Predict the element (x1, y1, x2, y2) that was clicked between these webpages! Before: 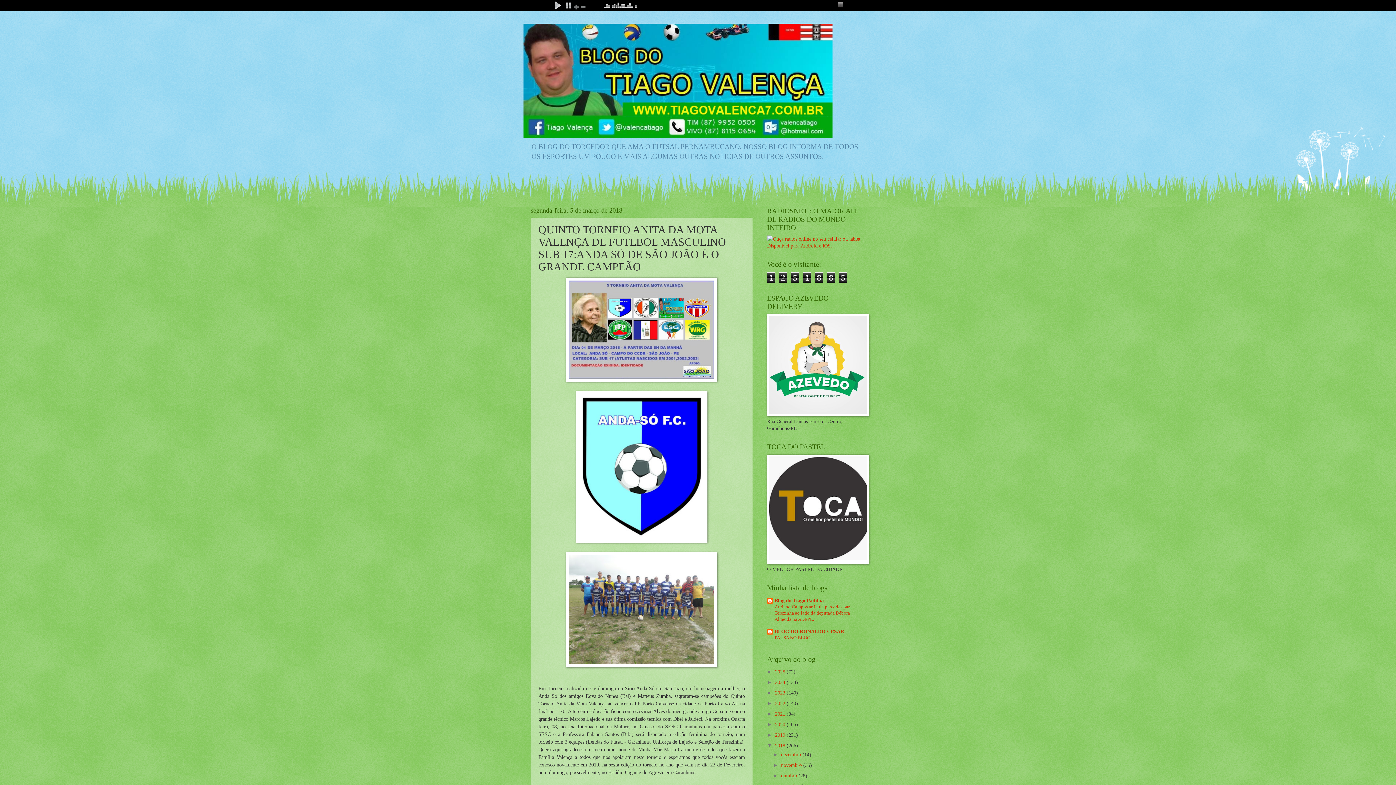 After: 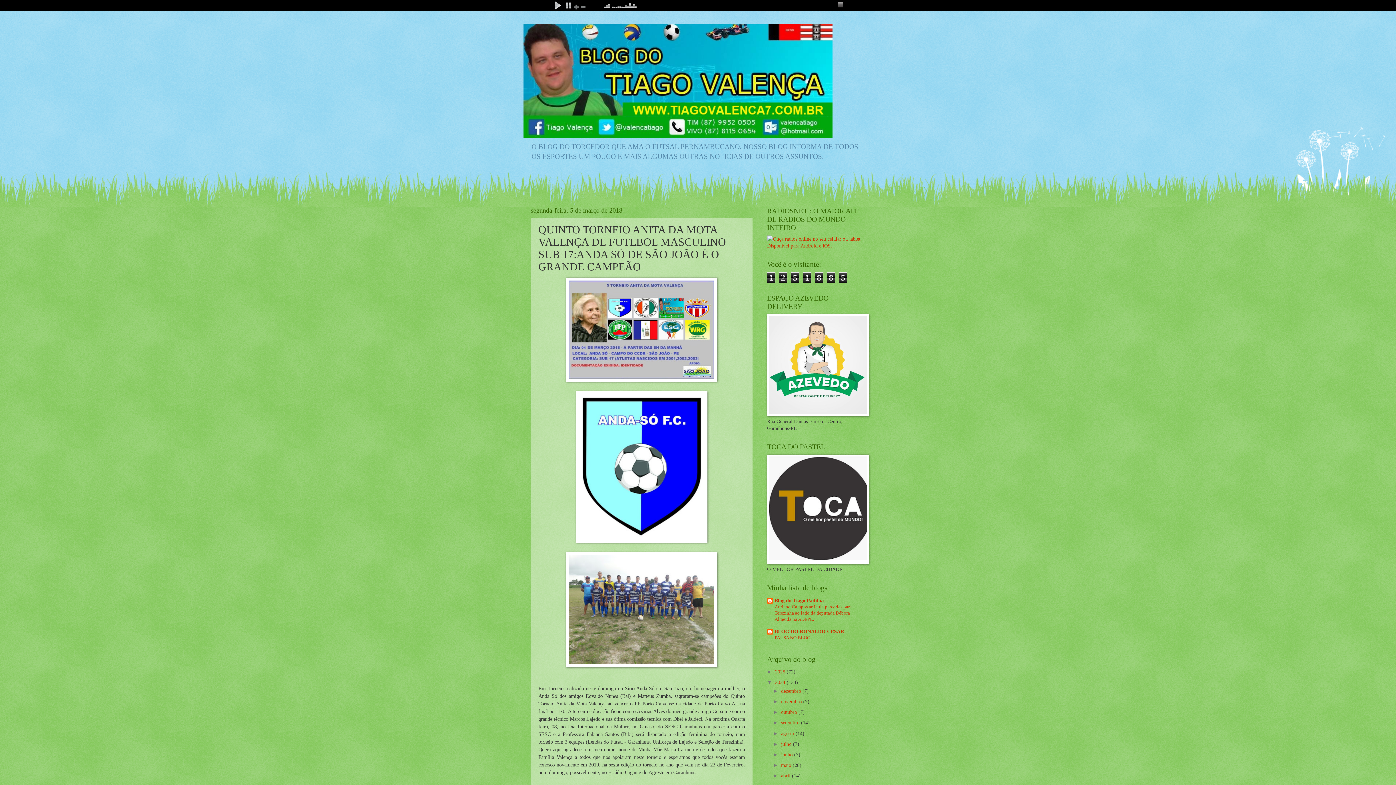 Action: bbox: (767, 679, 775, 685) label: ►  